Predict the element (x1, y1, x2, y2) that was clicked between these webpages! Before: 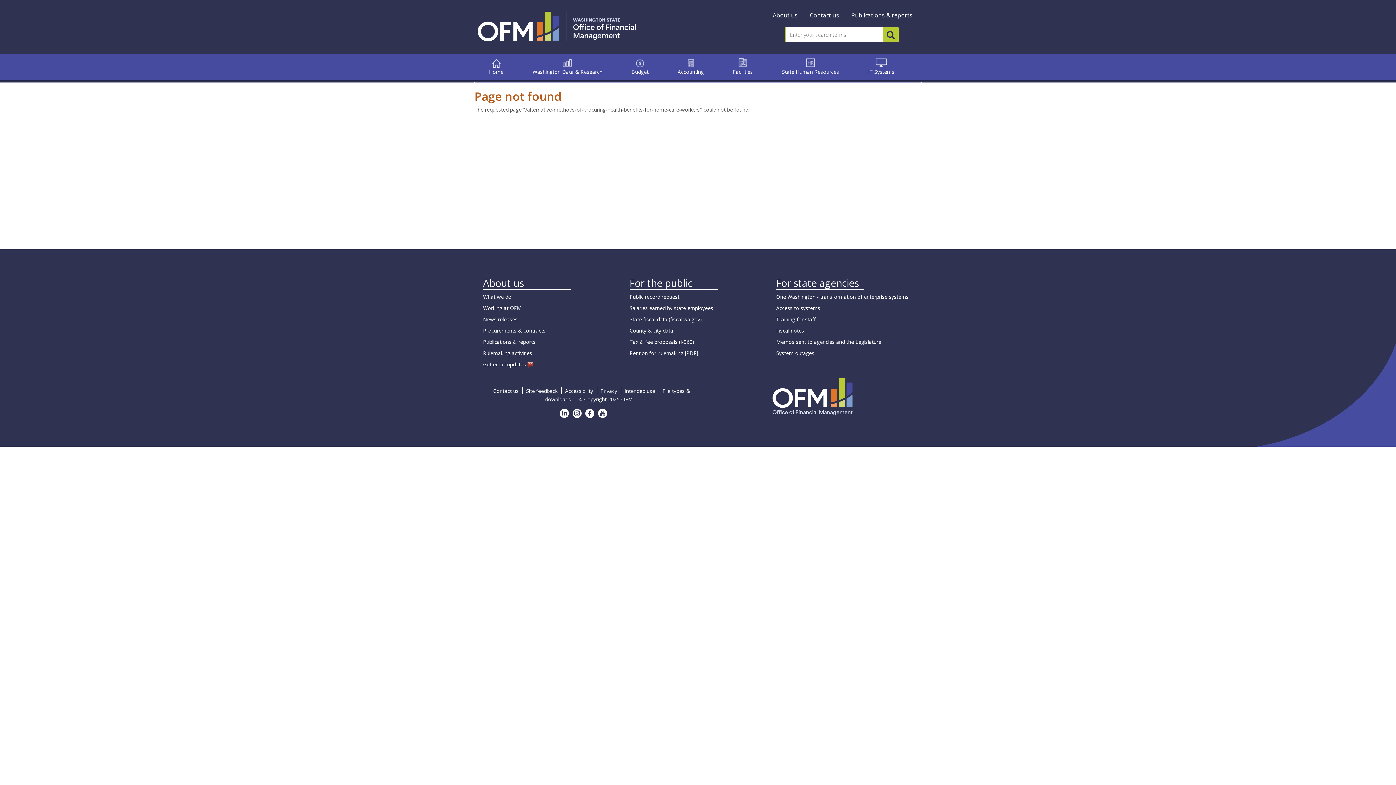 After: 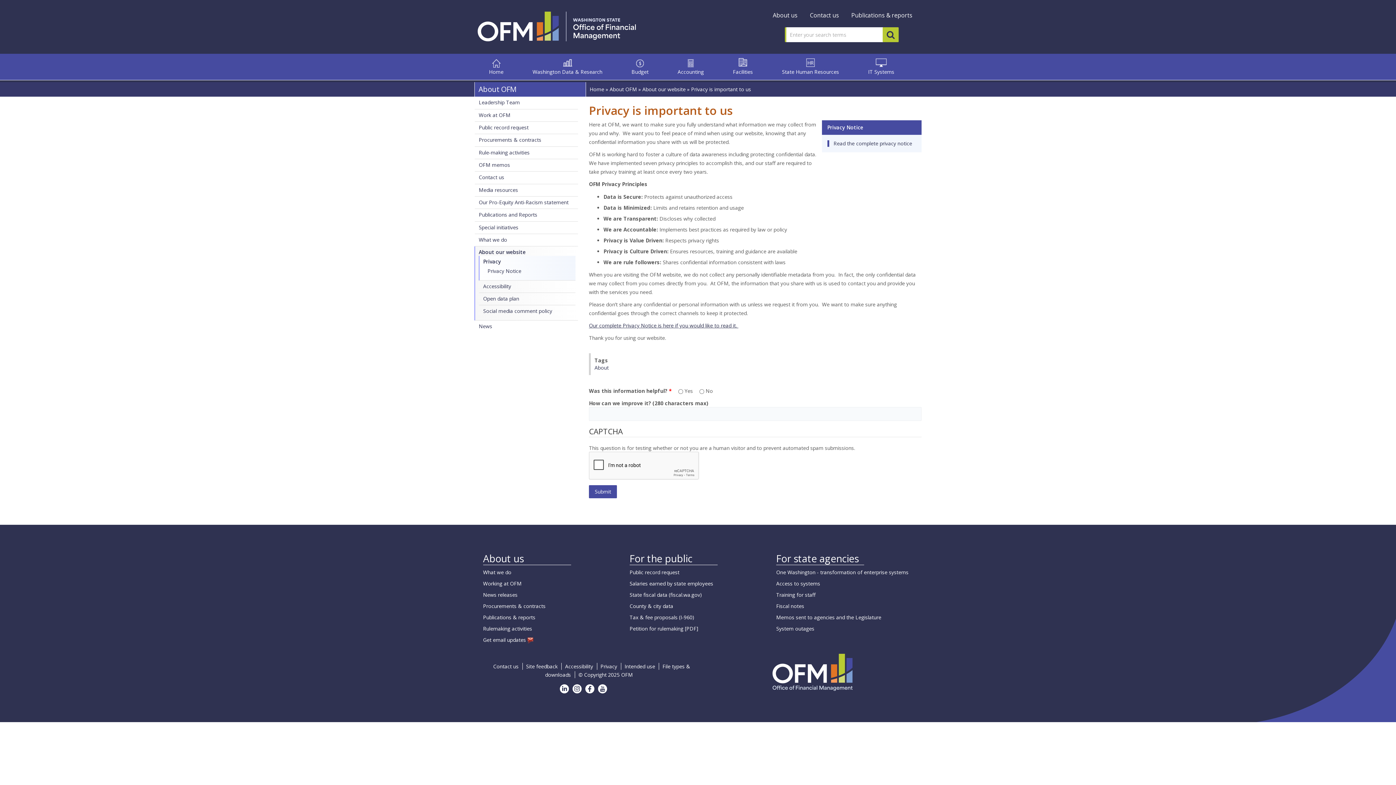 Action: label: Privacy bbox: (600, 387, 617, 394)